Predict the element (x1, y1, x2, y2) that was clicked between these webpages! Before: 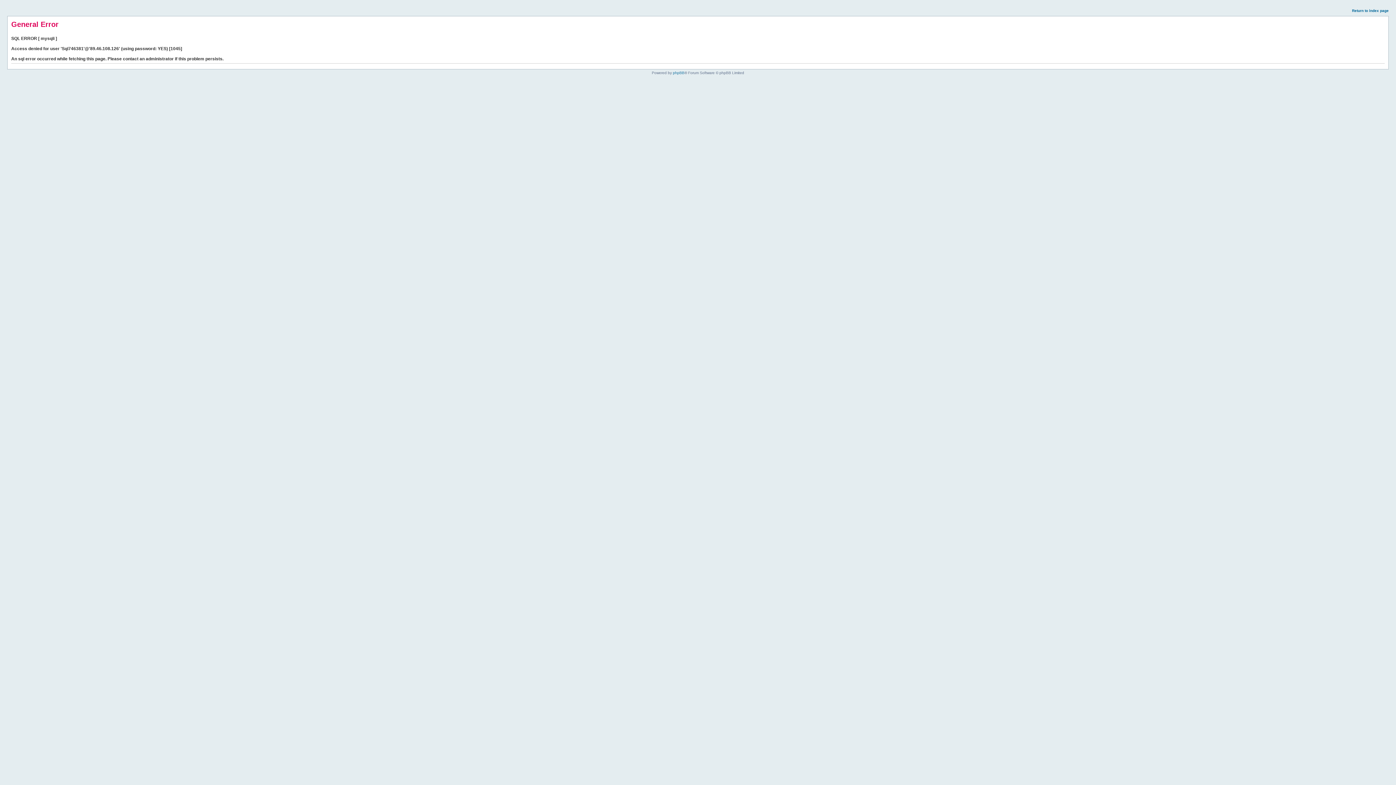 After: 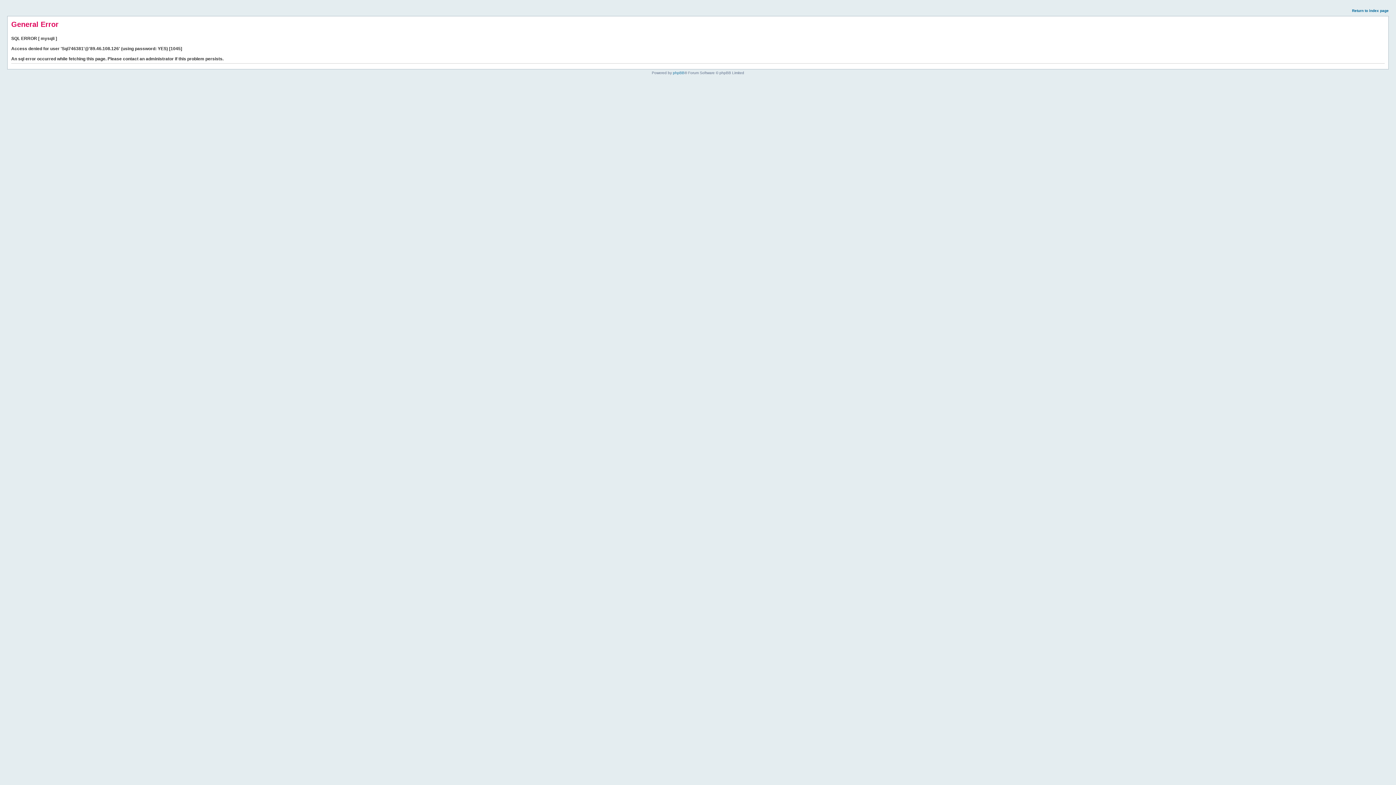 Action: bbox: (1352, 8, 1389, 12) label: Return to index page